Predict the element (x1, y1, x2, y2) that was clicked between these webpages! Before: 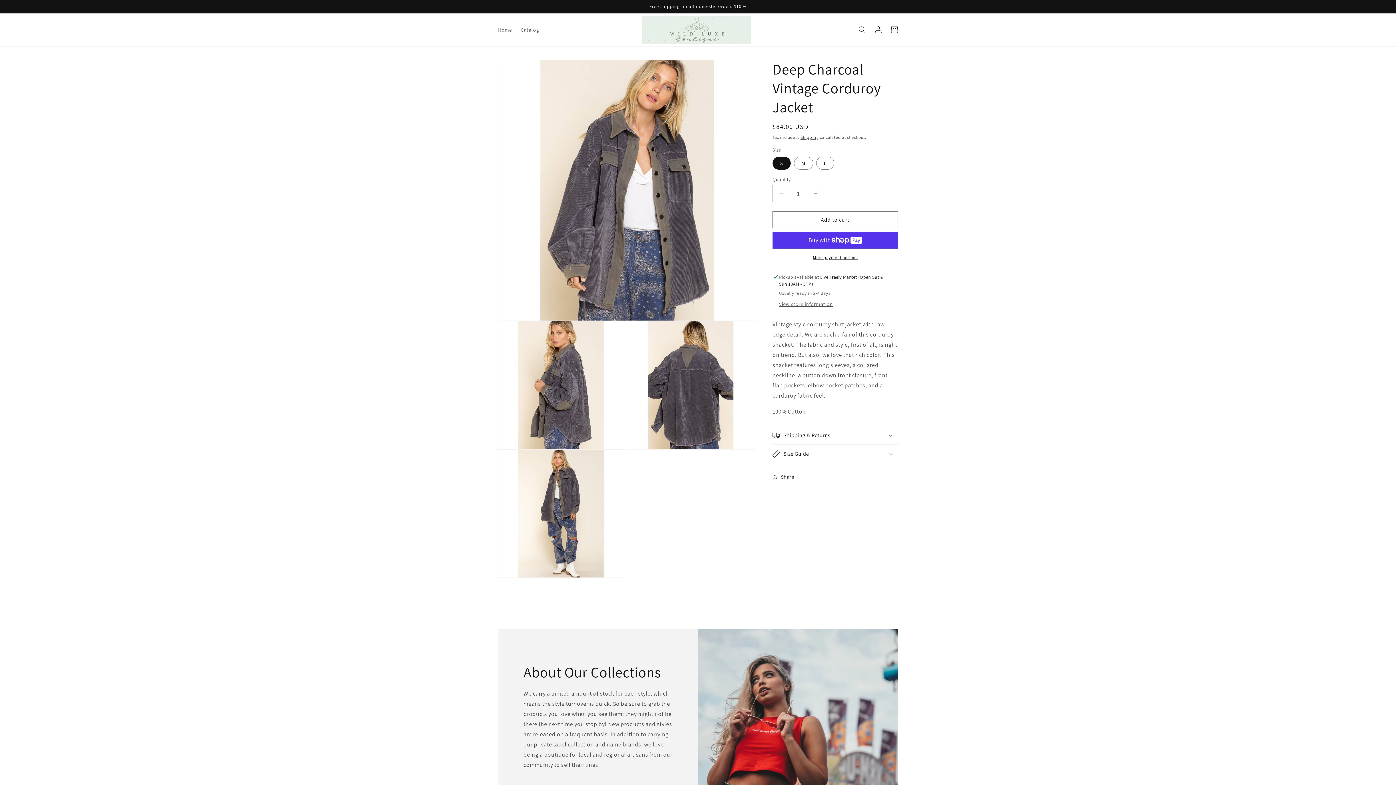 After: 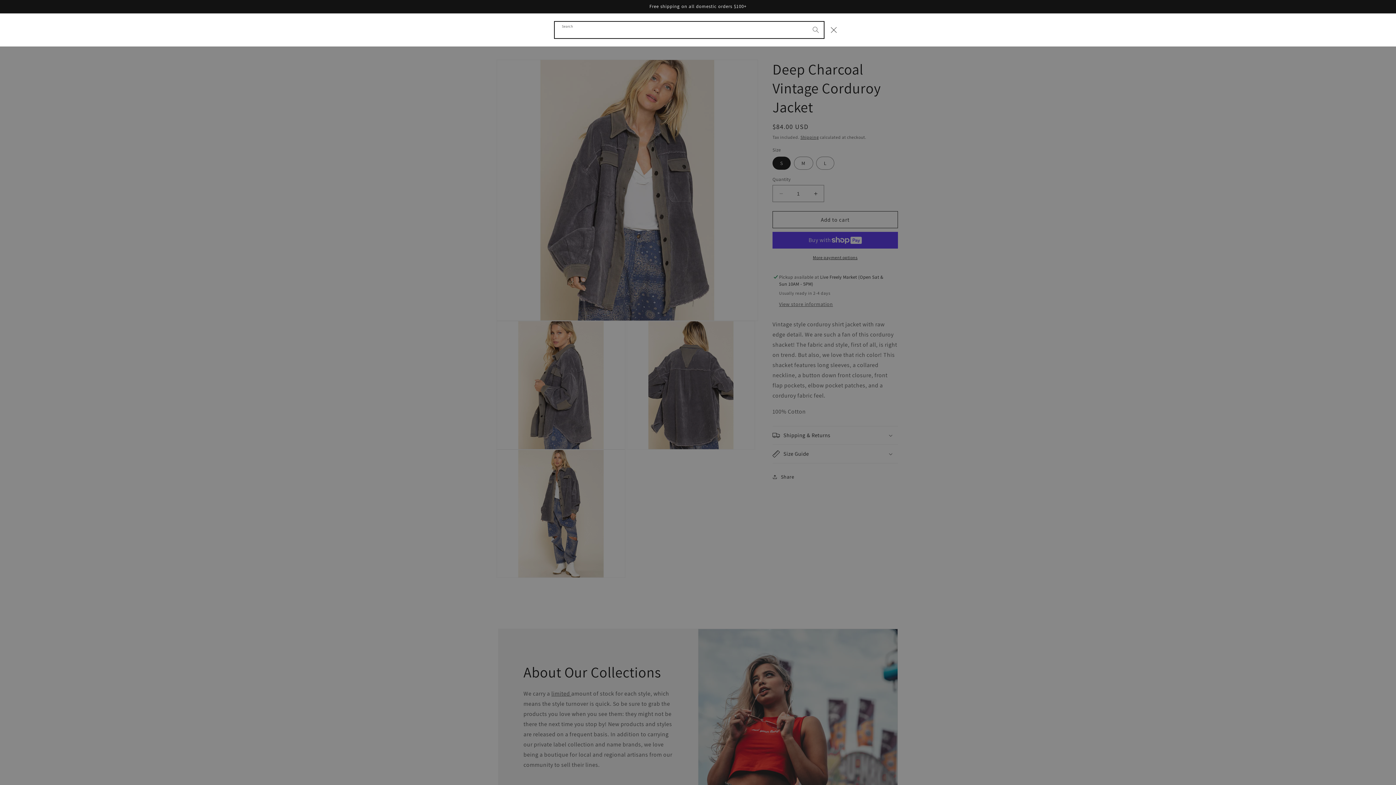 Action: bbox: (854, 21, 870, 37) label: Search